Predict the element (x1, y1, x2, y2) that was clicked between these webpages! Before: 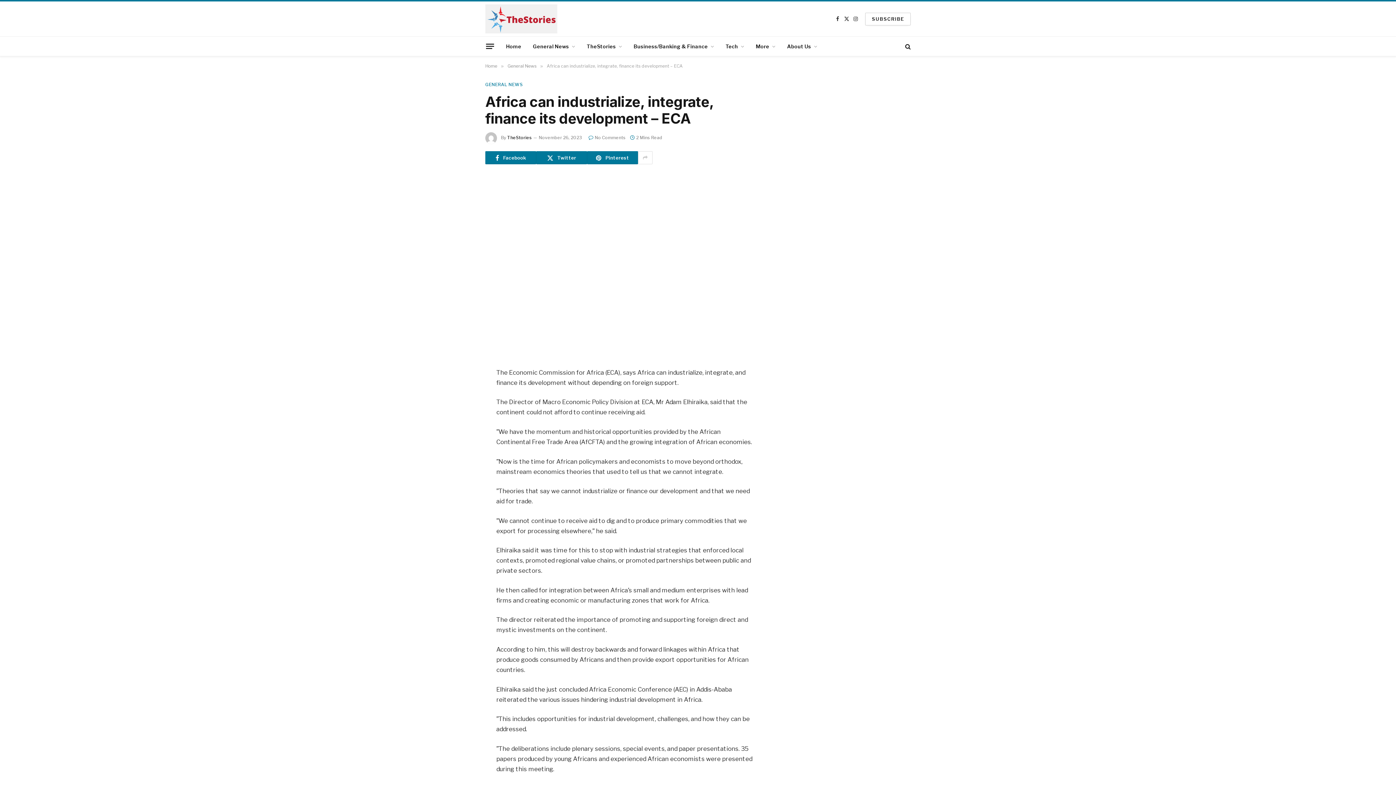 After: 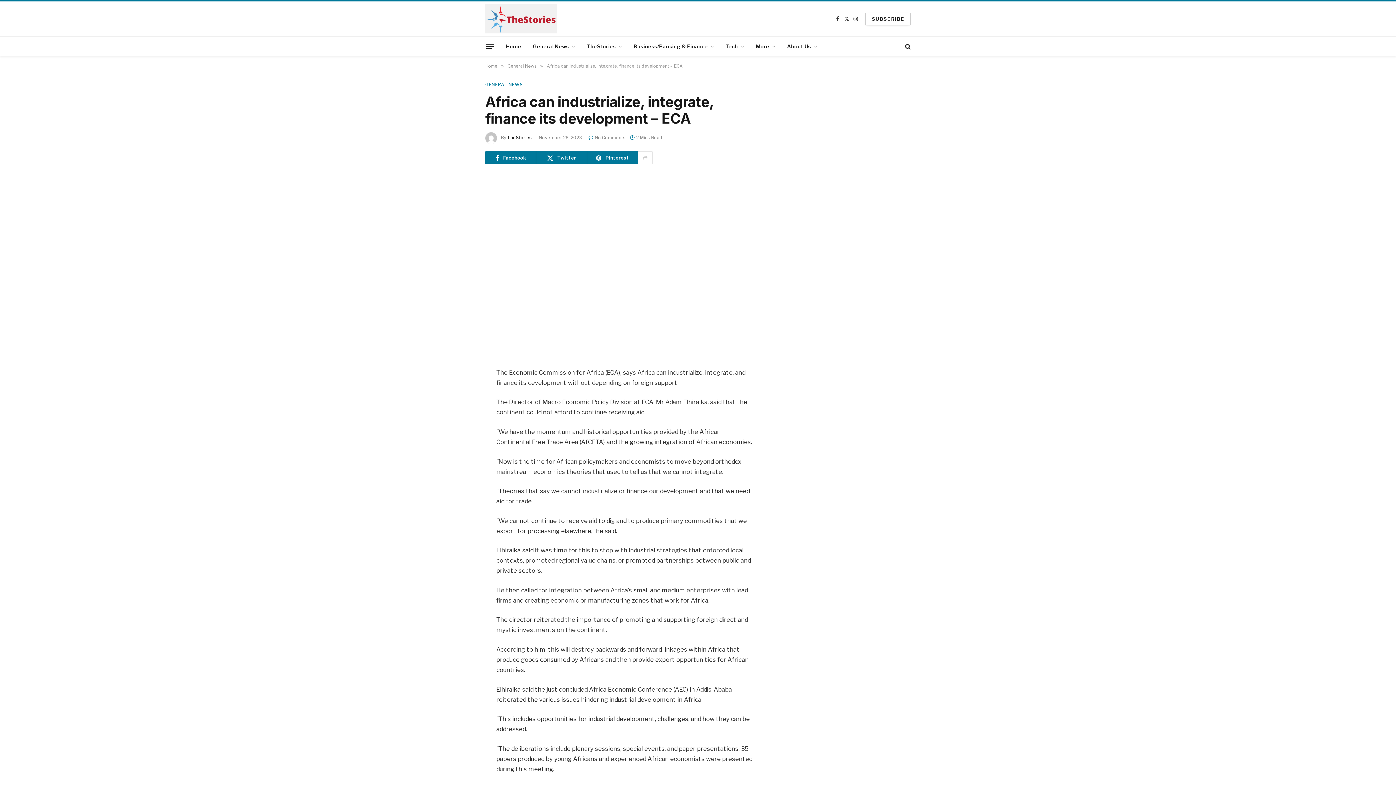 Action: bbox: (452, 384, 467, 398)